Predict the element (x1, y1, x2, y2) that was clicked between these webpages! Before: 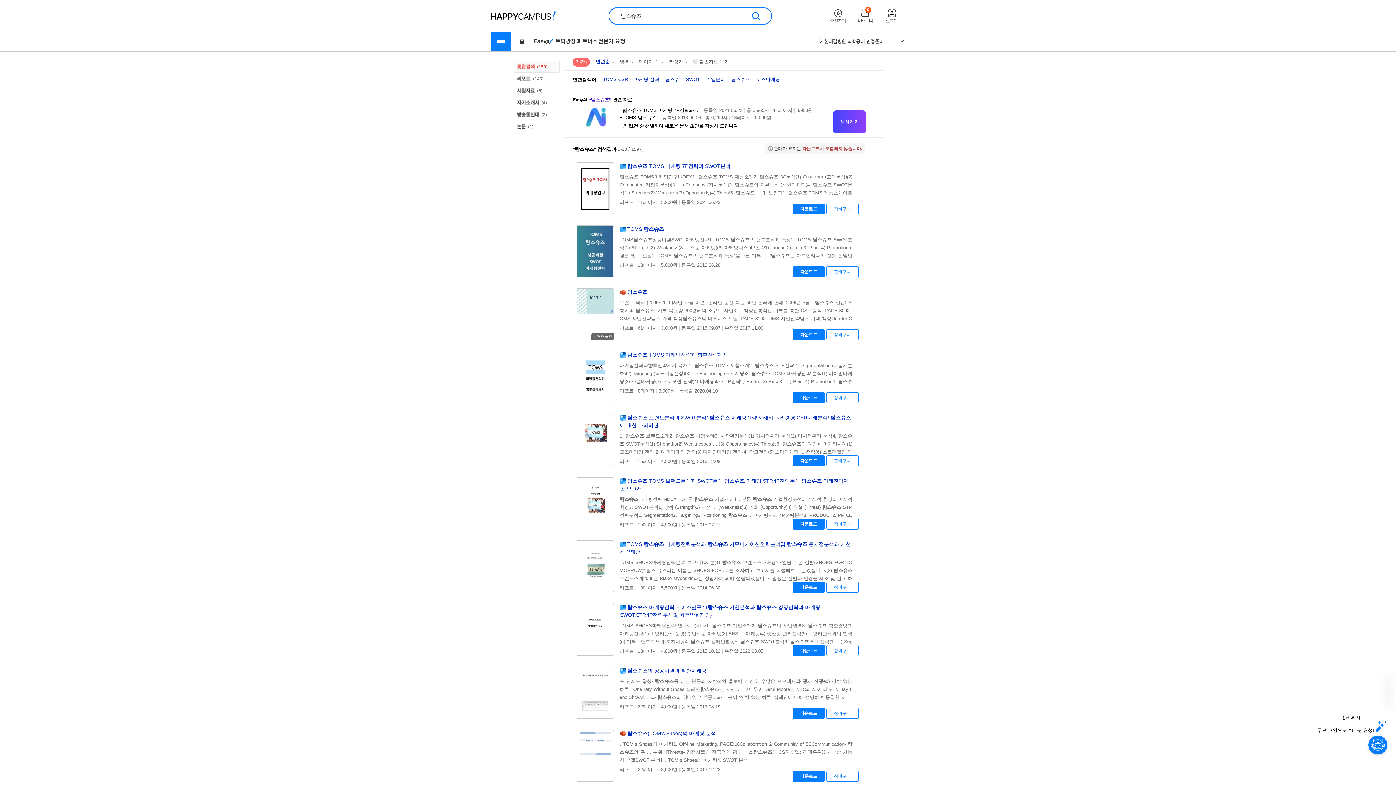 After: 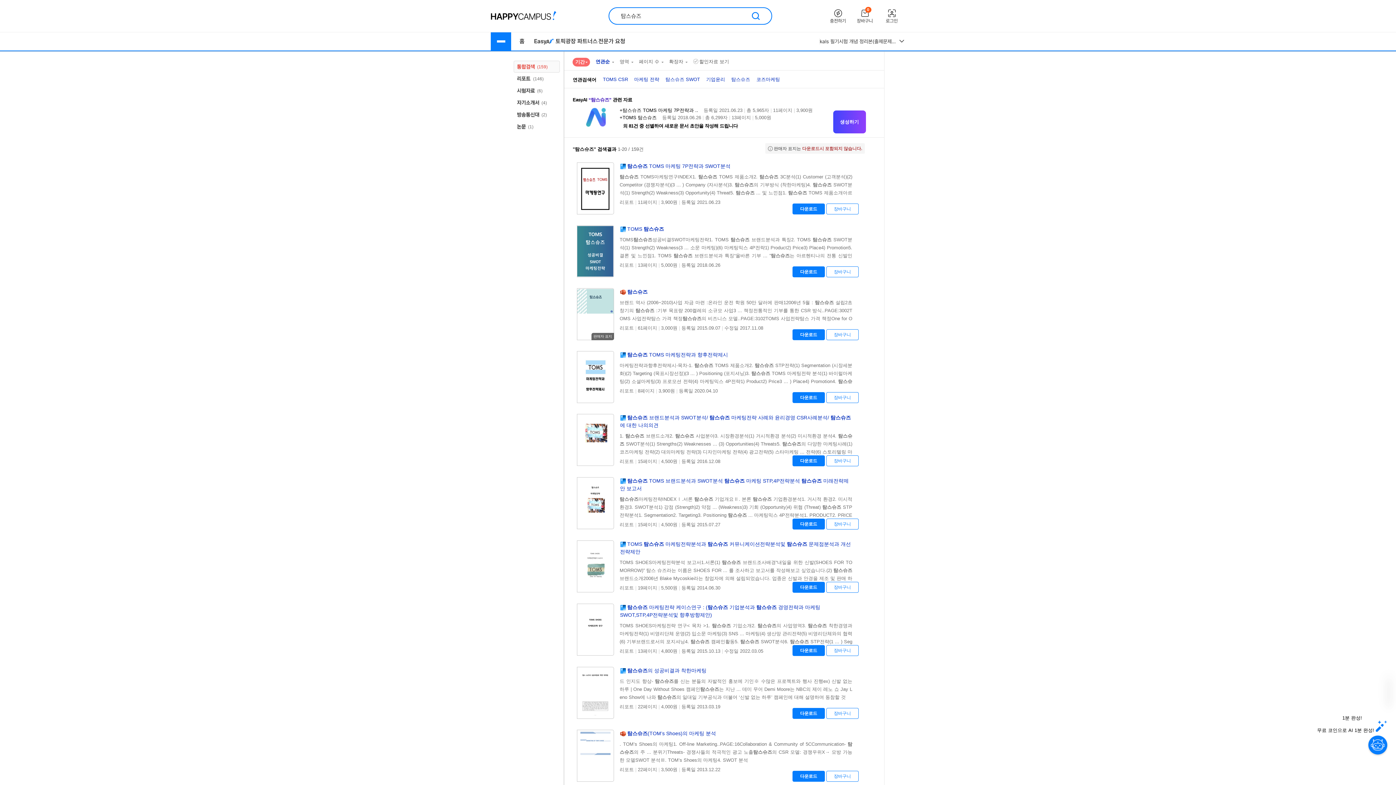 Action: label: 전문가 요청 bbox: (598, 32, 625, 50)